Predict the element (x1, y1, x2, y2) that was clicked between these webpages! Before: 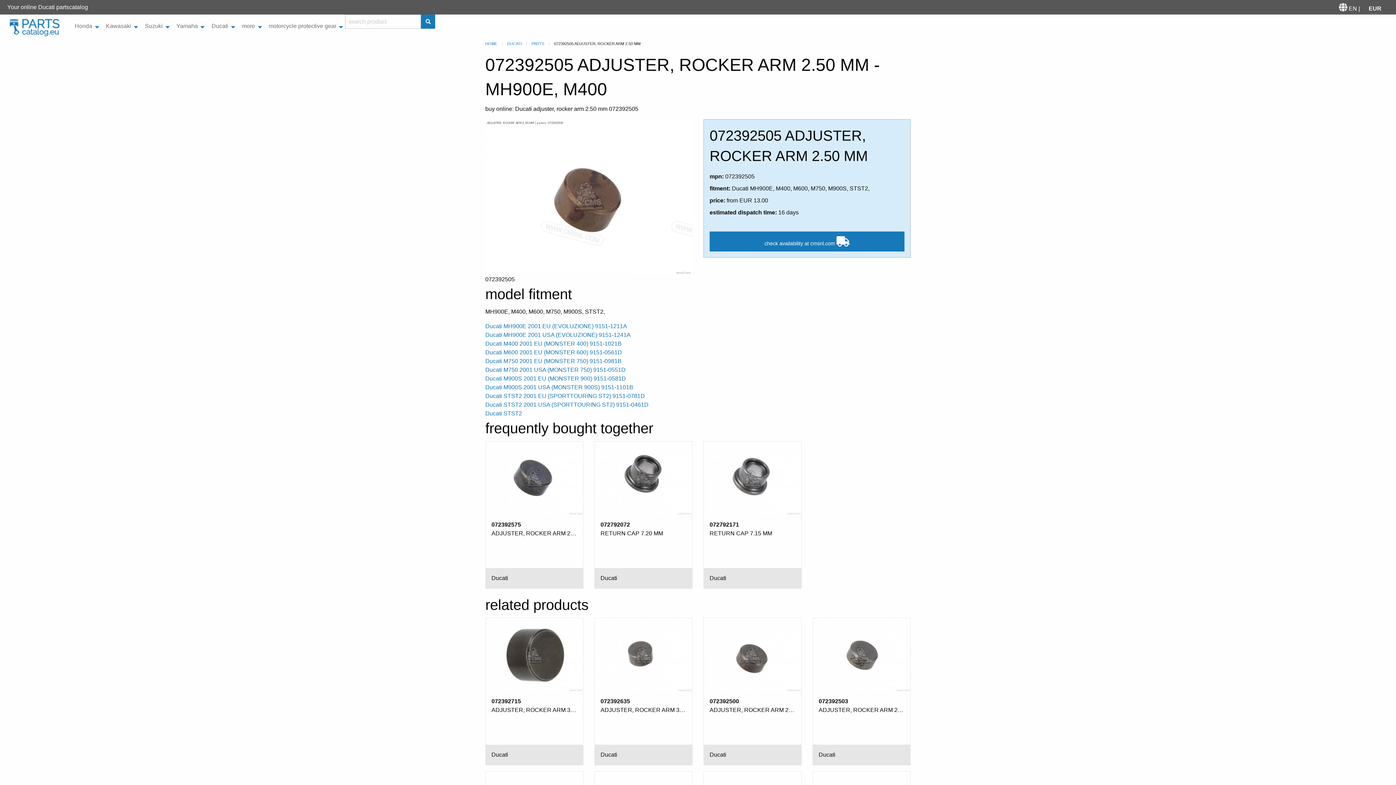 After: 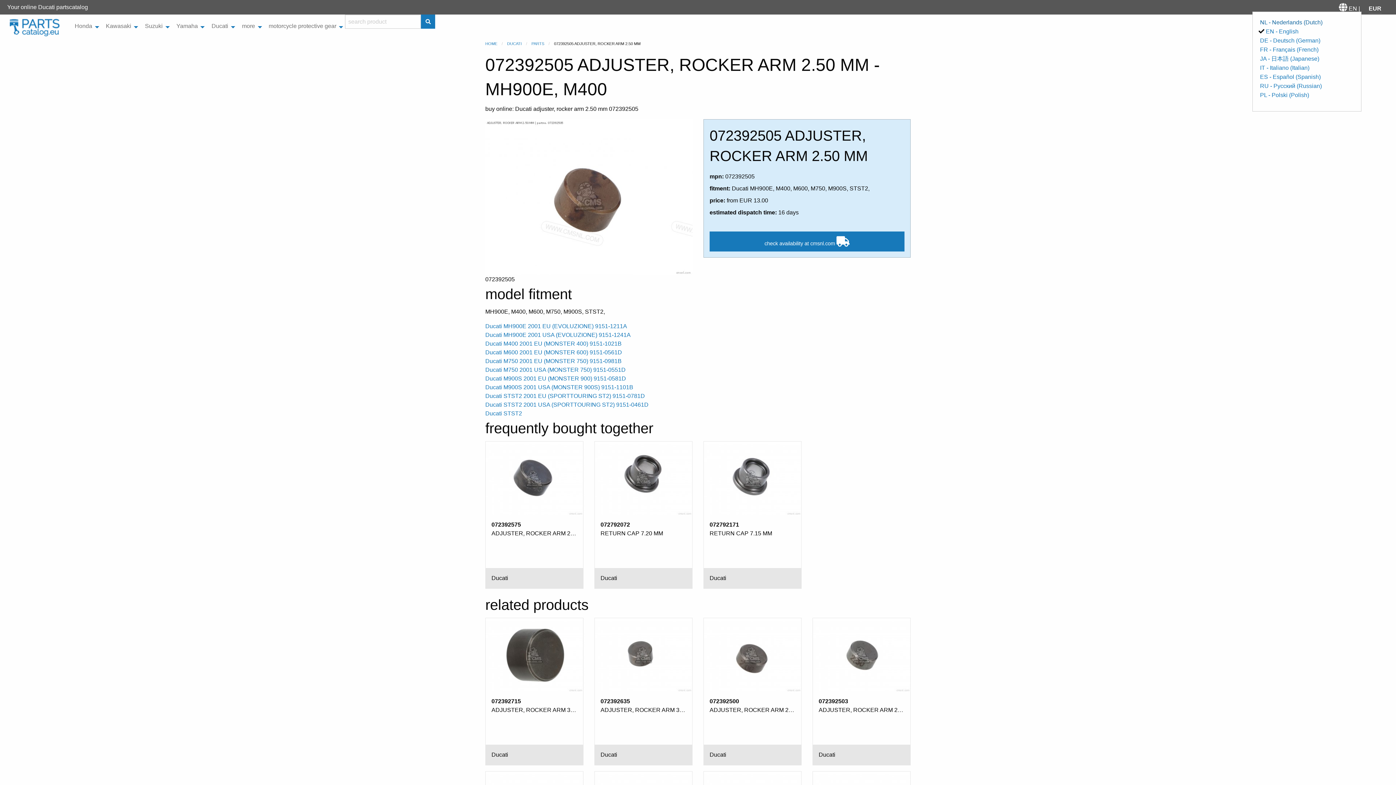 Action: bbox: (1339, 5, 1361, 11) label:  EN | 